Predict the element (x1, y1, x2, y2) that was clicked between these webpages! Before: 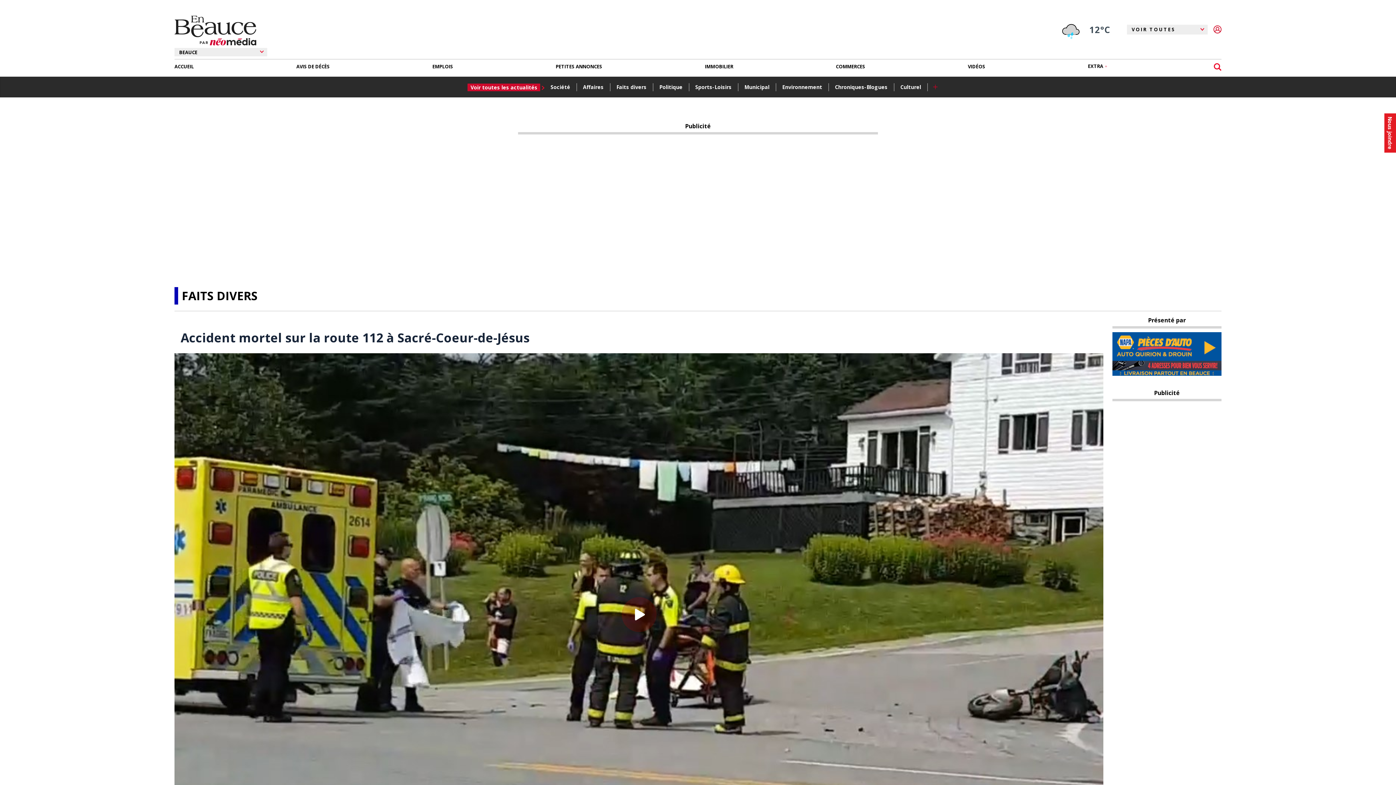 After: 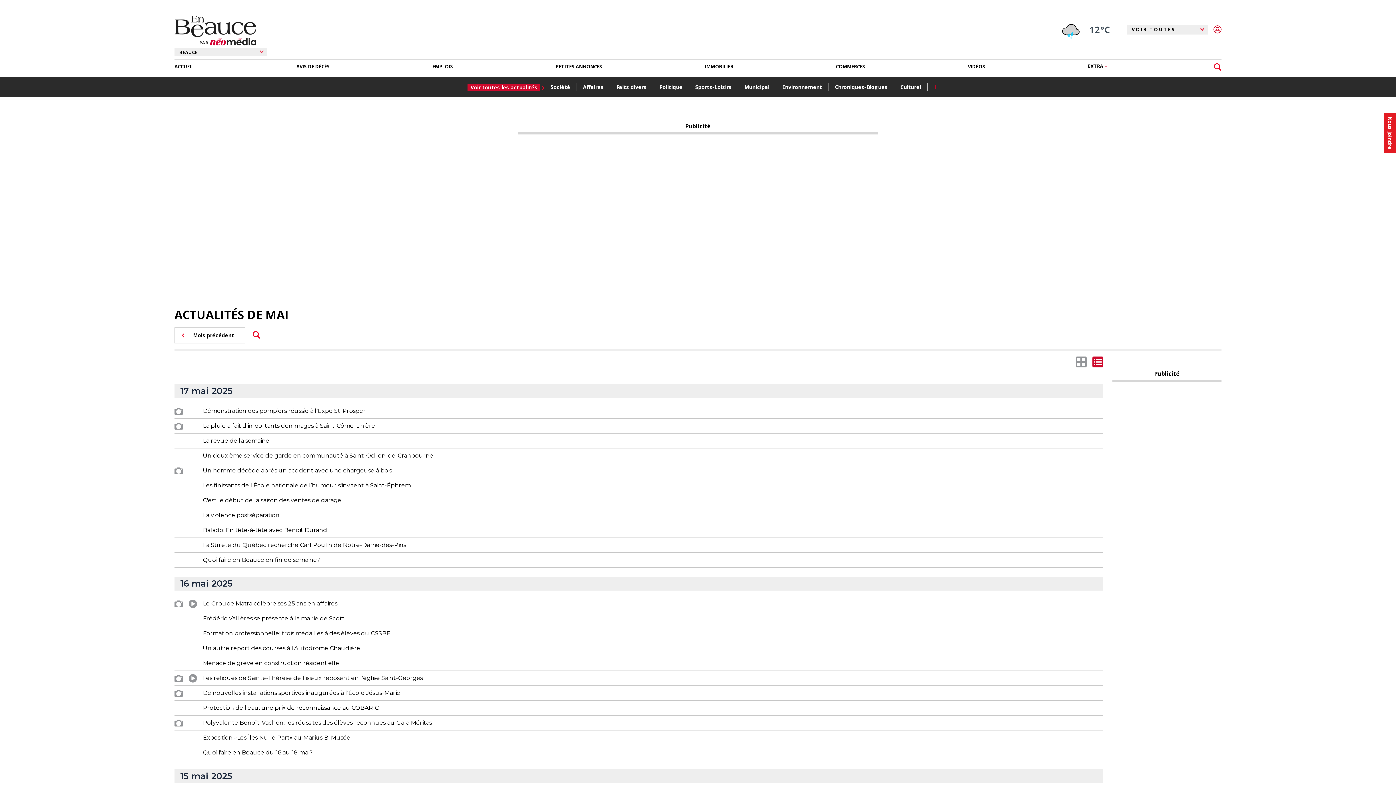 Action: label: Voir toutes les actualités bbox: (465, 83, 538, 91)